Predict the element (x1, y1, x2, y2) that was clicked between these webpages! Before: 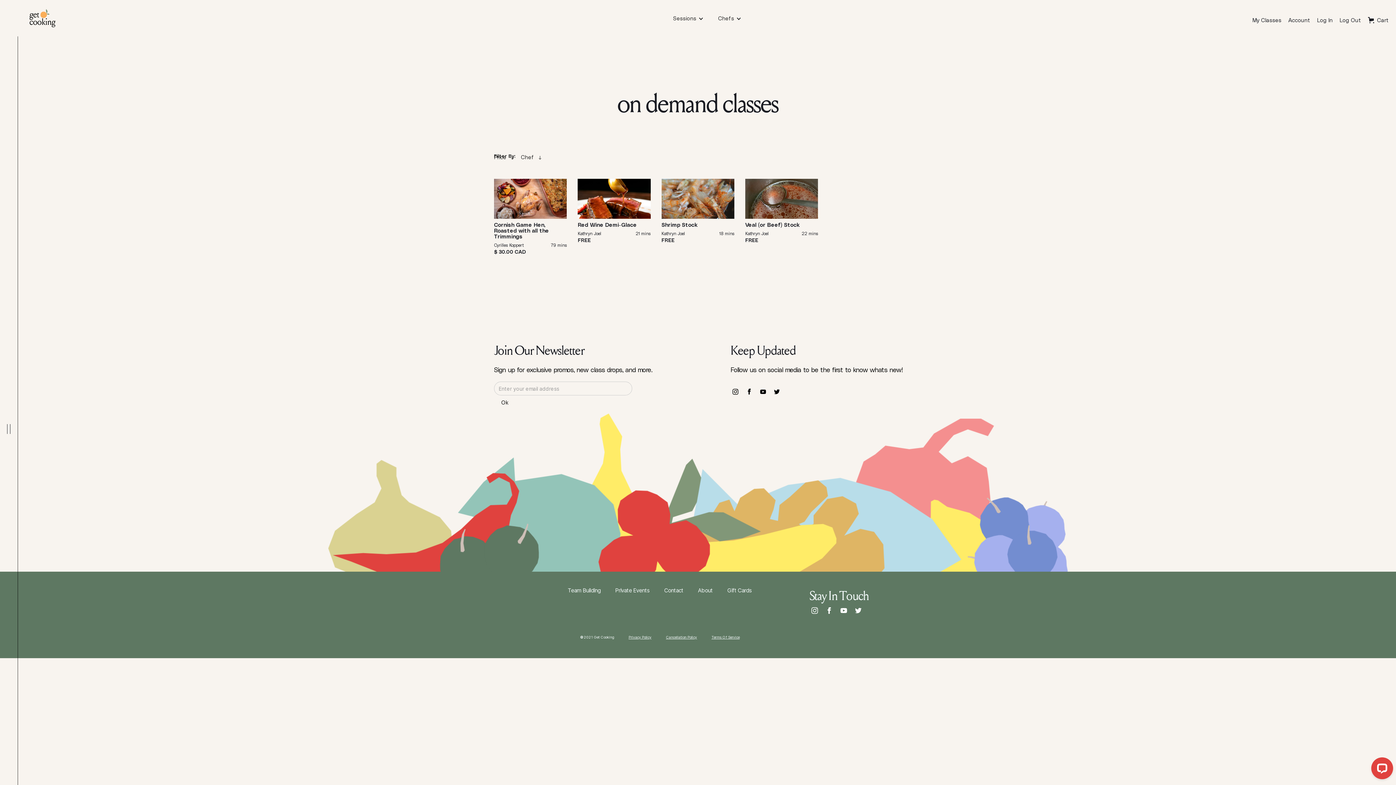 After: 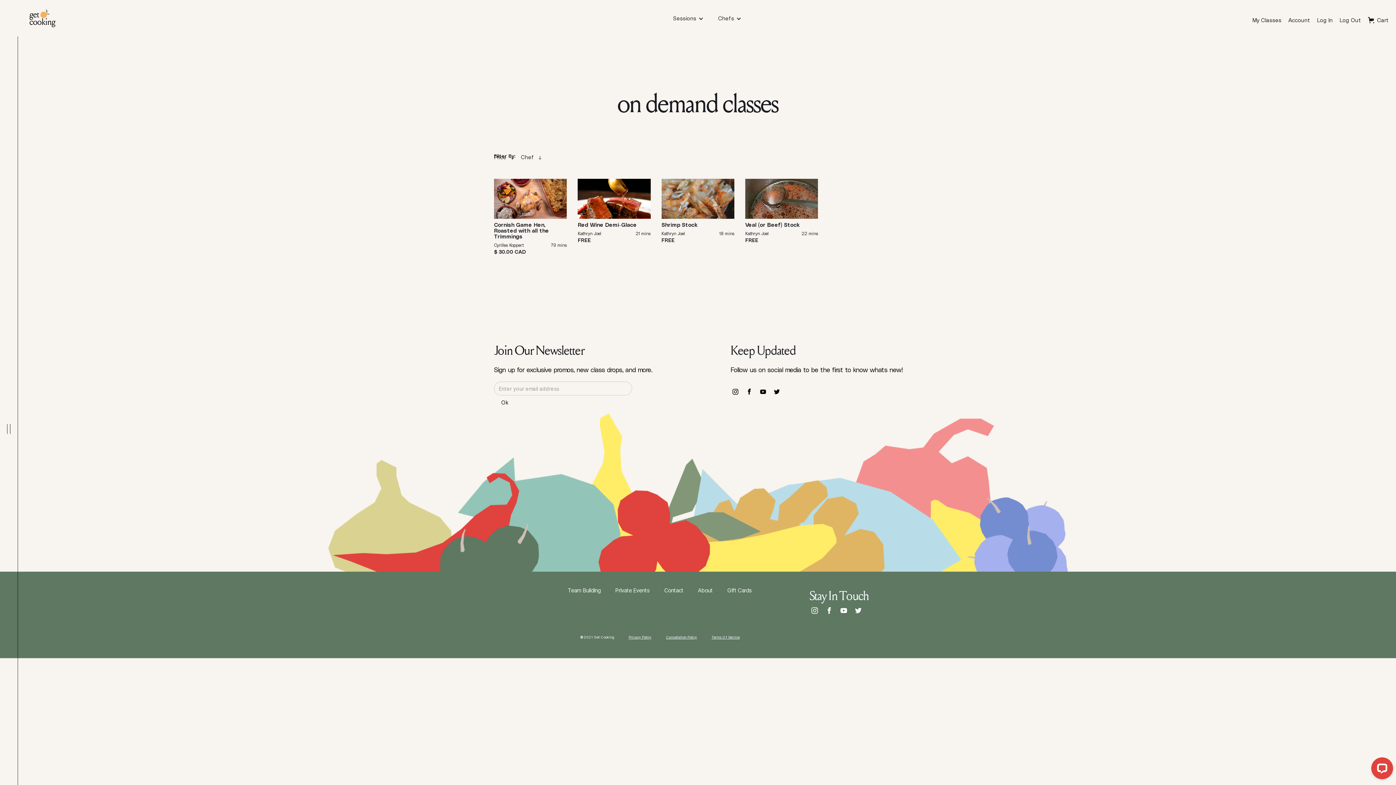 Action: label: Log Out bbox: (1339, 16, 1368, 23)